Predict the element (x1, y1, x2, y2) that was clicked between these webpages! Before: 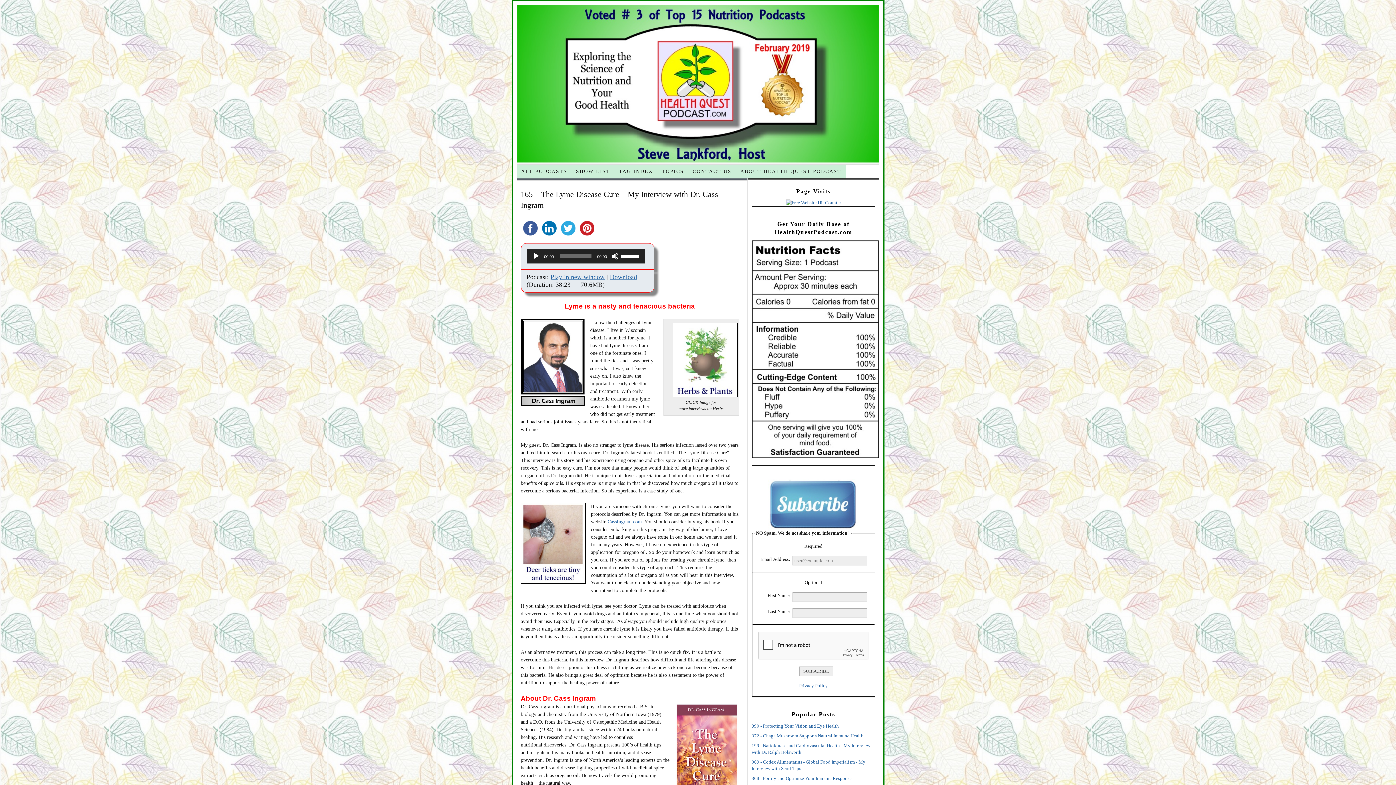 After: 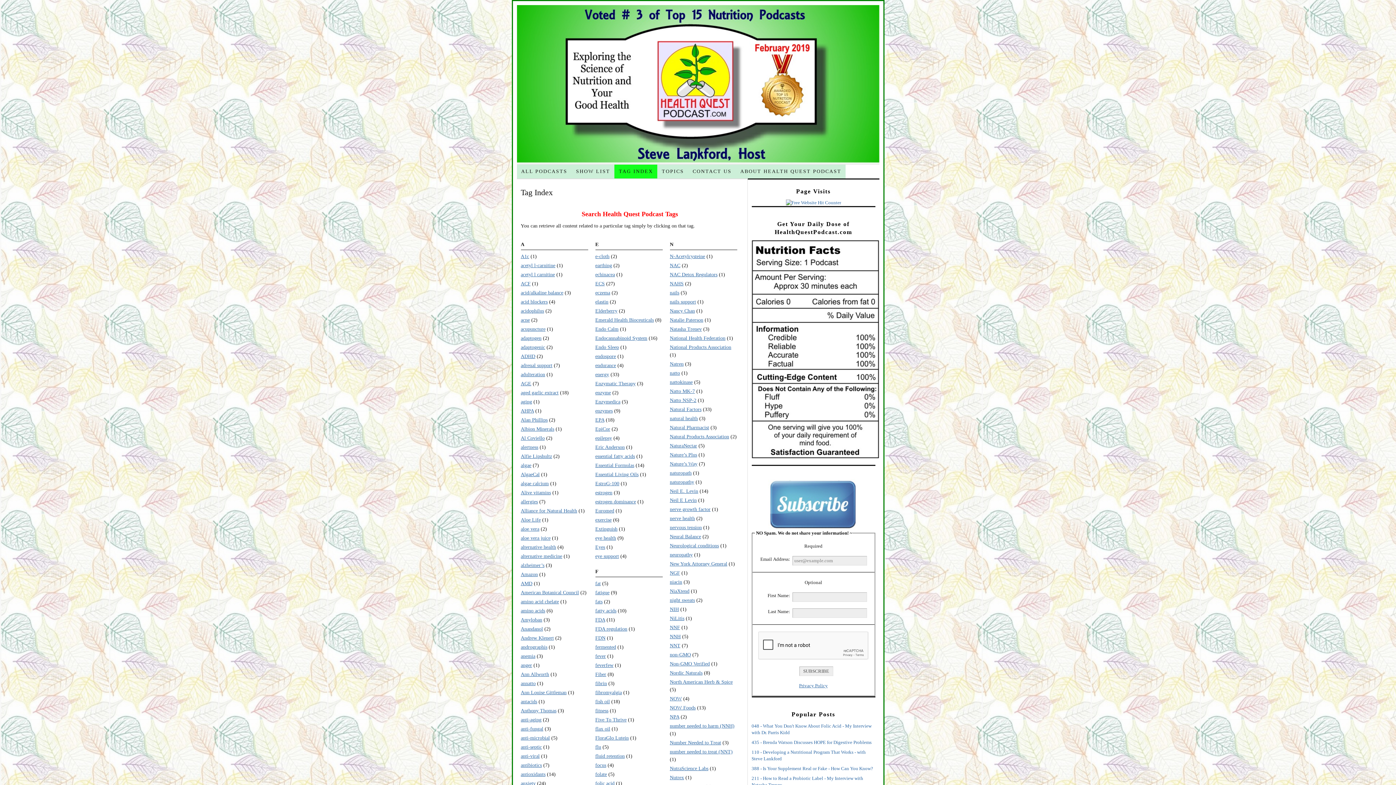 Action: bbox: (614, 164, 657, 178) label: TAG INDEX